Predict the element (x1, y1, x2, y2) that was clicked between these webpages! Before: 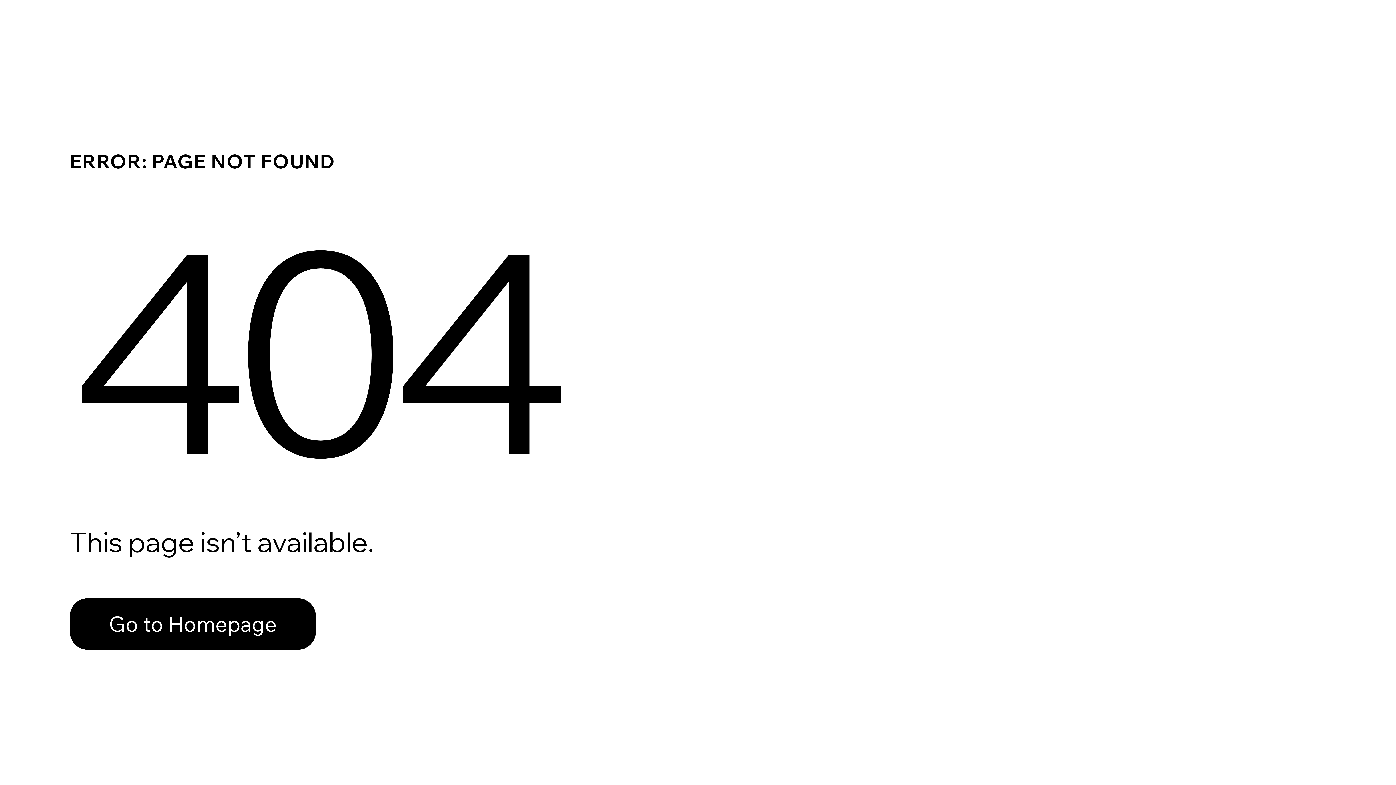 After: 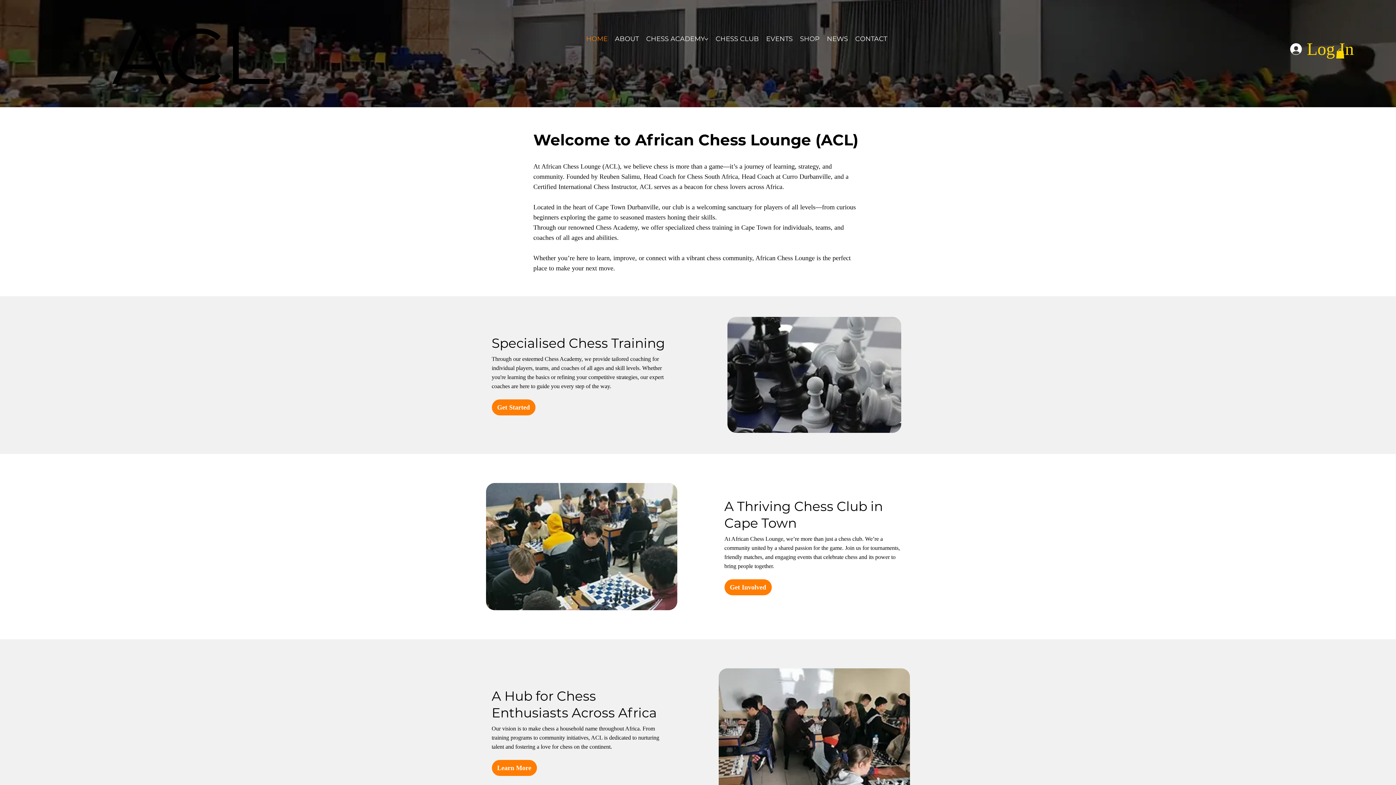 Action: bbox: (69, 582, 768, 659) label: Go to Homepage